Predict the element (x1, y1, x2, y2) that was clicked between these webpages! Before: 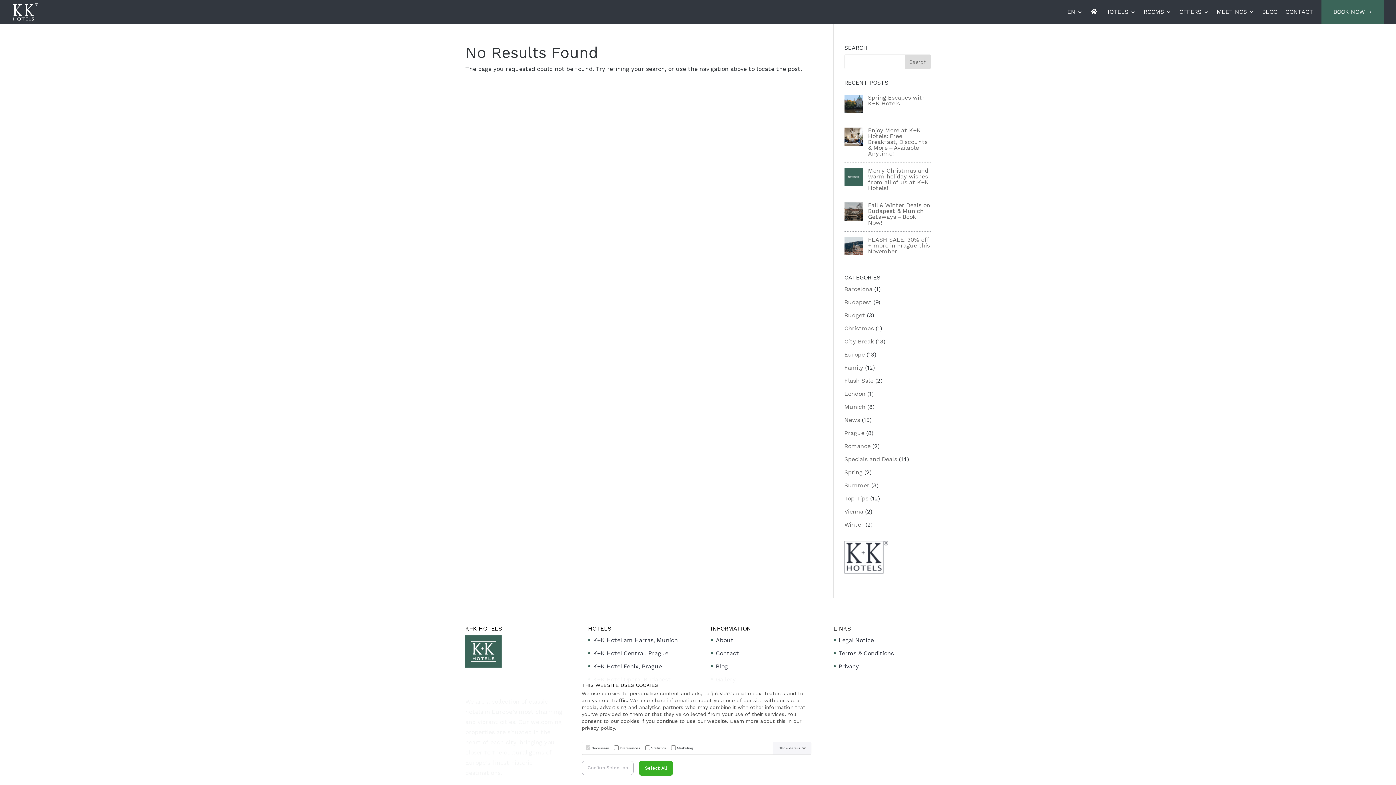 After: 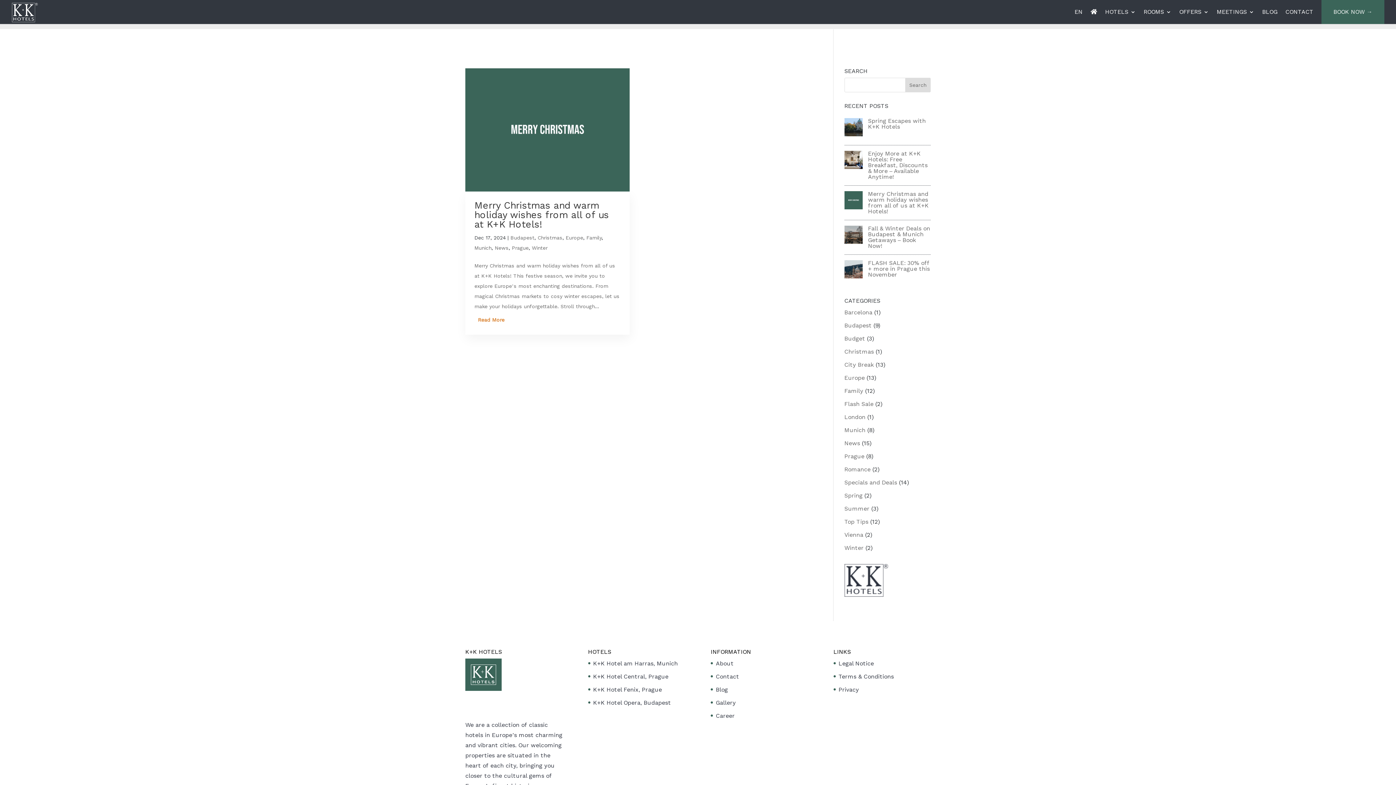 Action: bbox: (844, 330, 874, 337) label: Christmas